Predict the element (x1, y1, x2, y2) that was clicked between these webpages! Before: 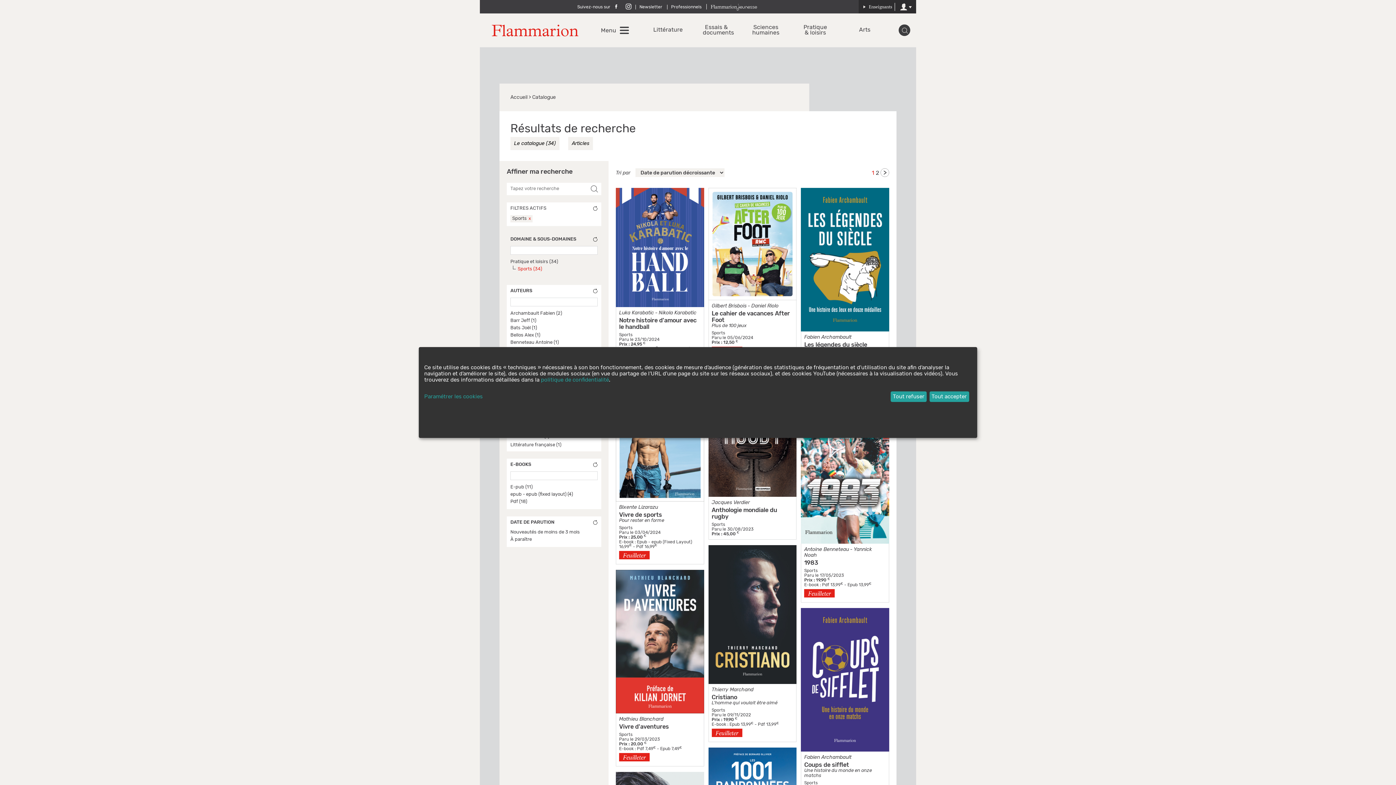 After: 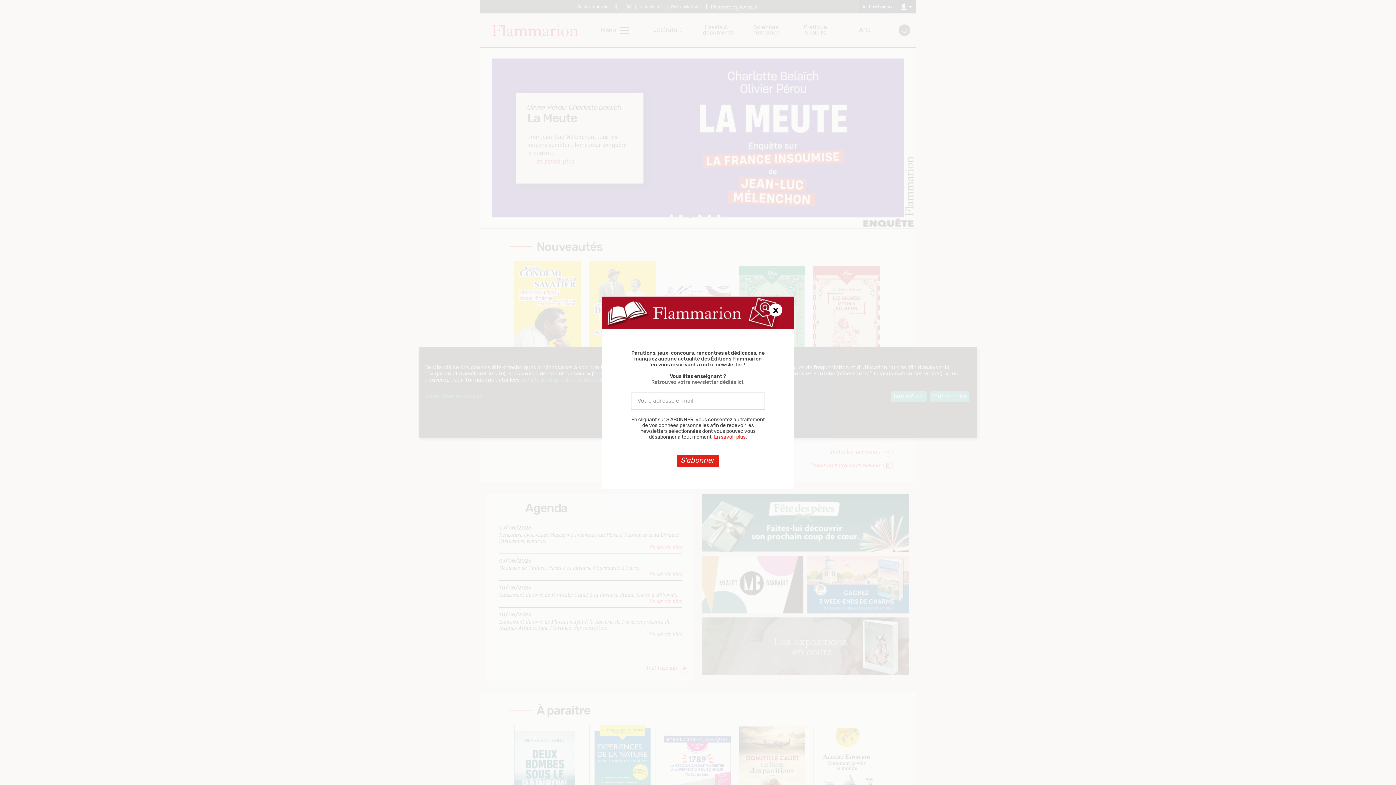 Action: bbox: (489, 14, 580, 46)